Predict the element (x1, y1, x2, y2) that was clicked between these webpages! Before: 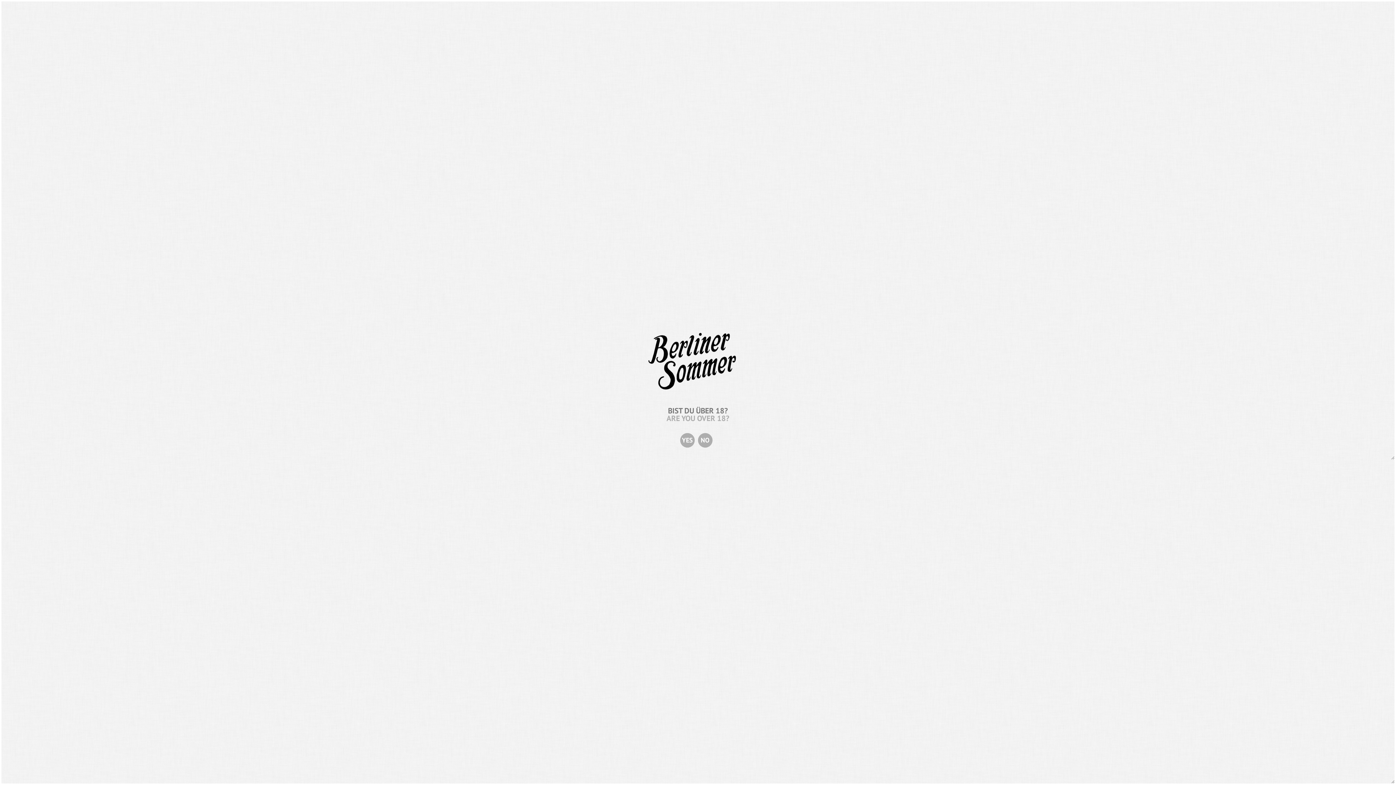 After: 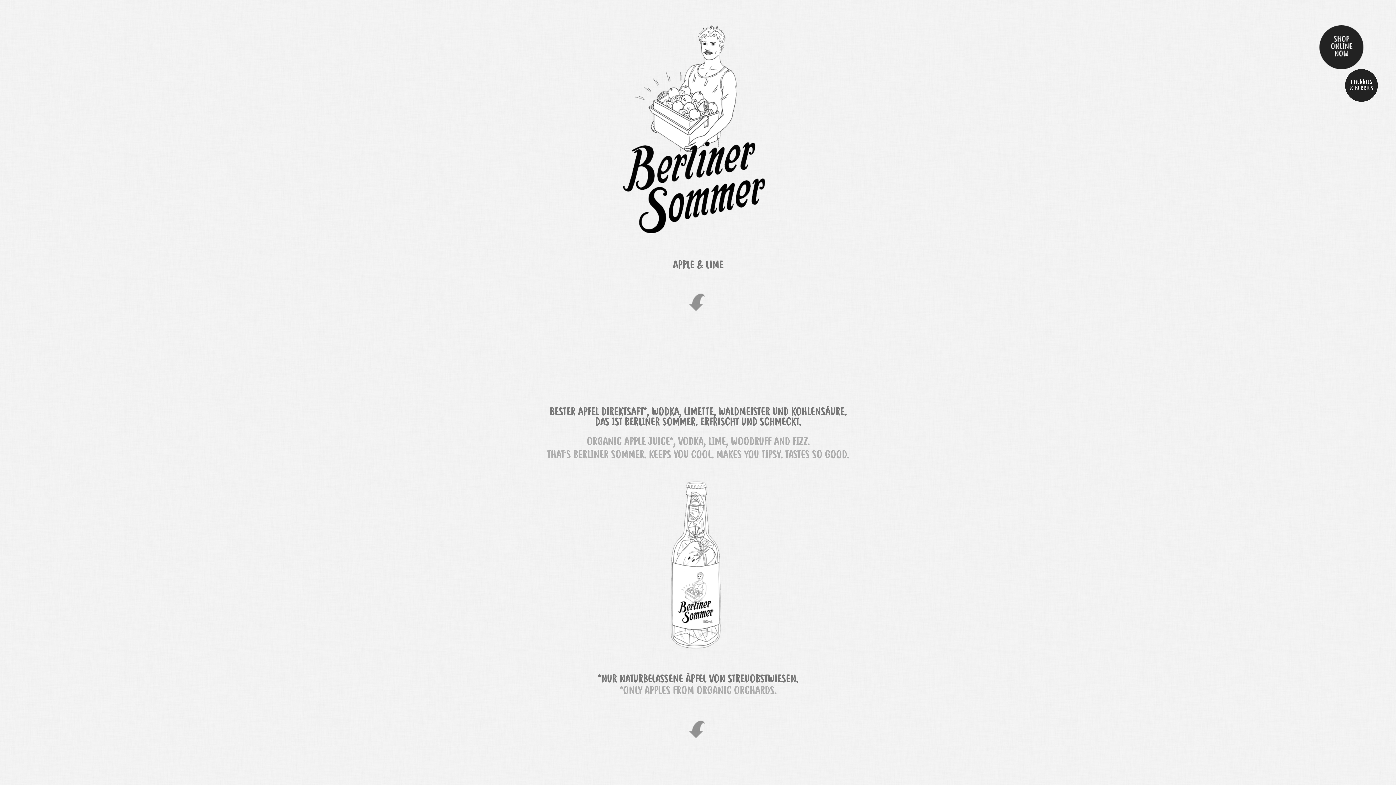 Action: label: YES bbox: (682, 436, 693, 444)